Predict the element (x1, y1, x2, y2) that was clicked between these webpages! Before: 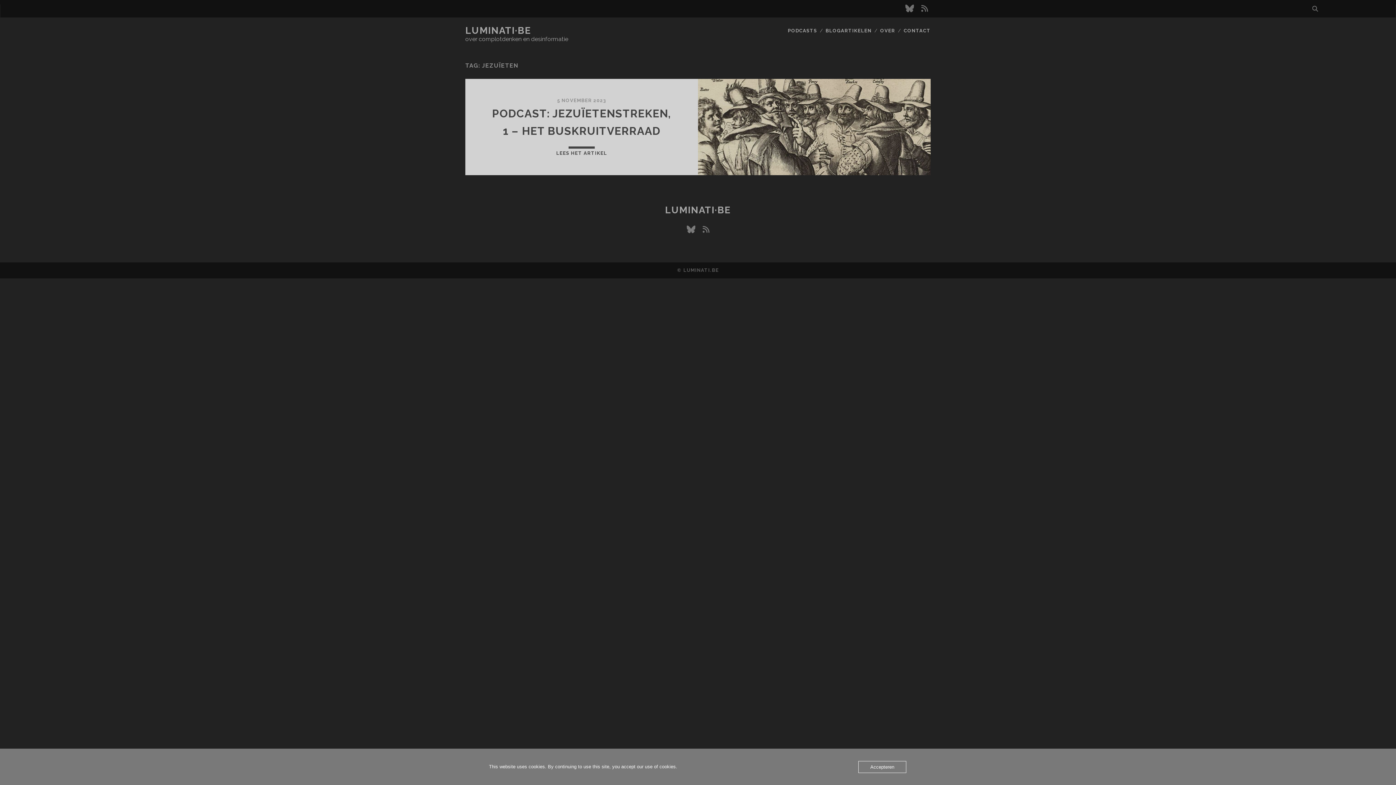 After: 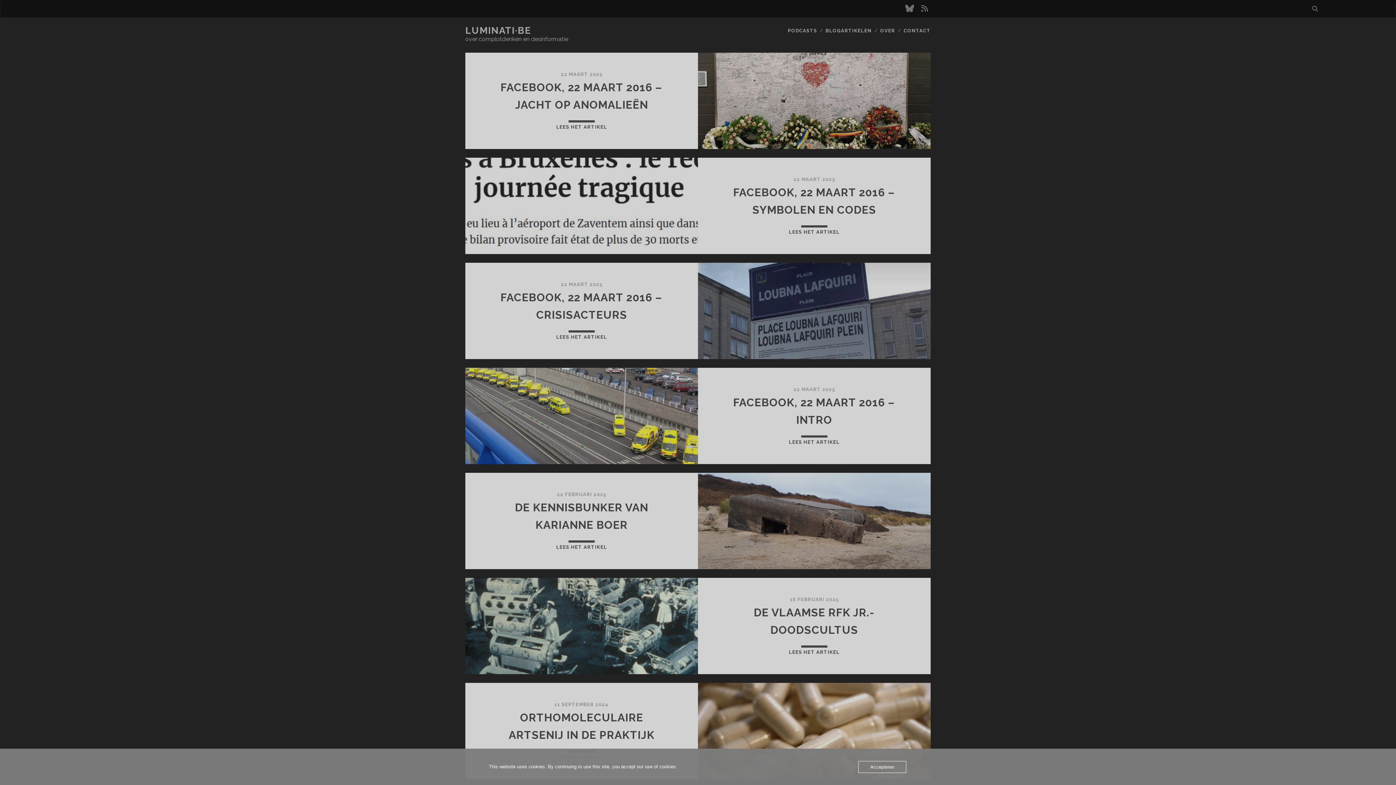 Action: bbox: (465, 25, 531, 36) label: LUMINATI·BE